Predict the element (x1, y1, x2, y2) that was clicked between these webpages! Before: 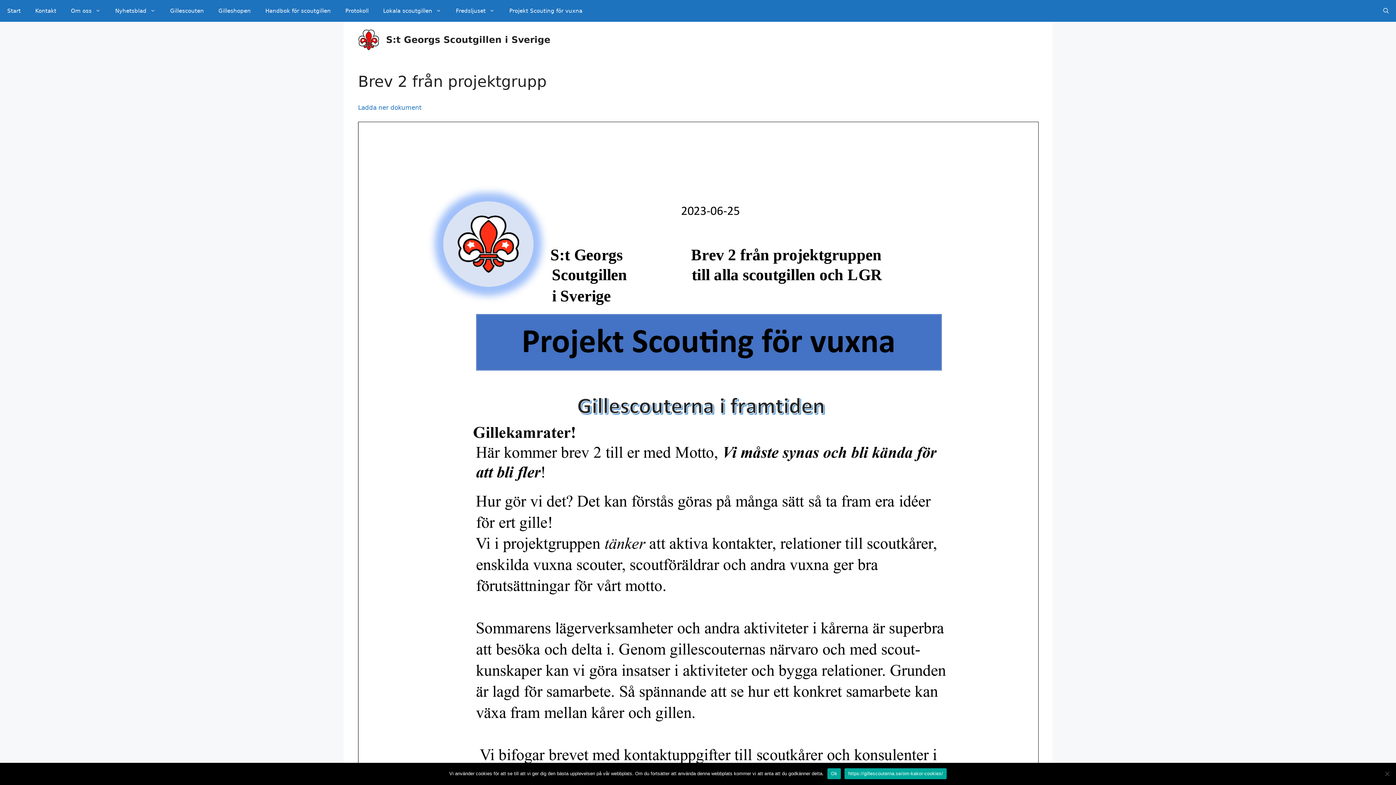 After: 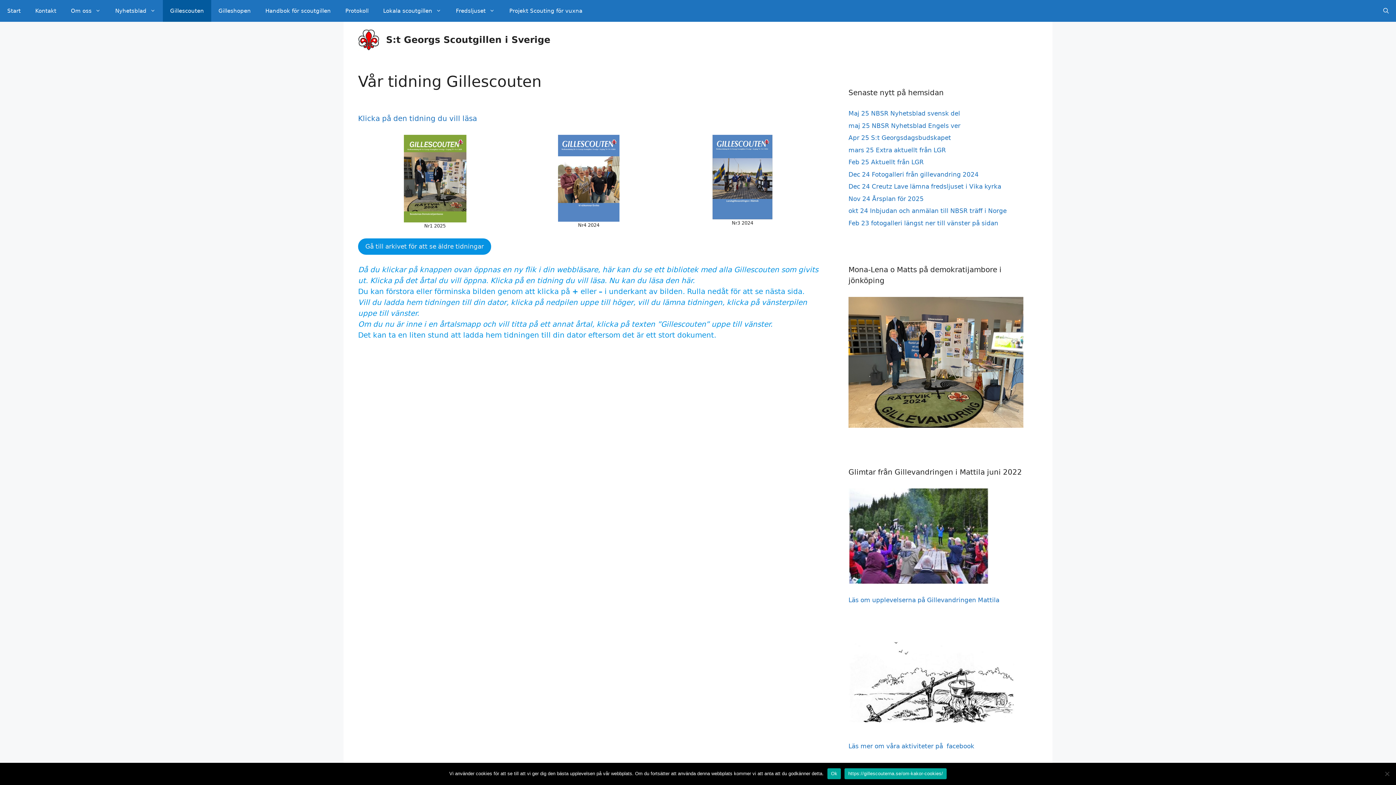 Action: bbox: (162, 0, 211, 21) label: Gillescouten